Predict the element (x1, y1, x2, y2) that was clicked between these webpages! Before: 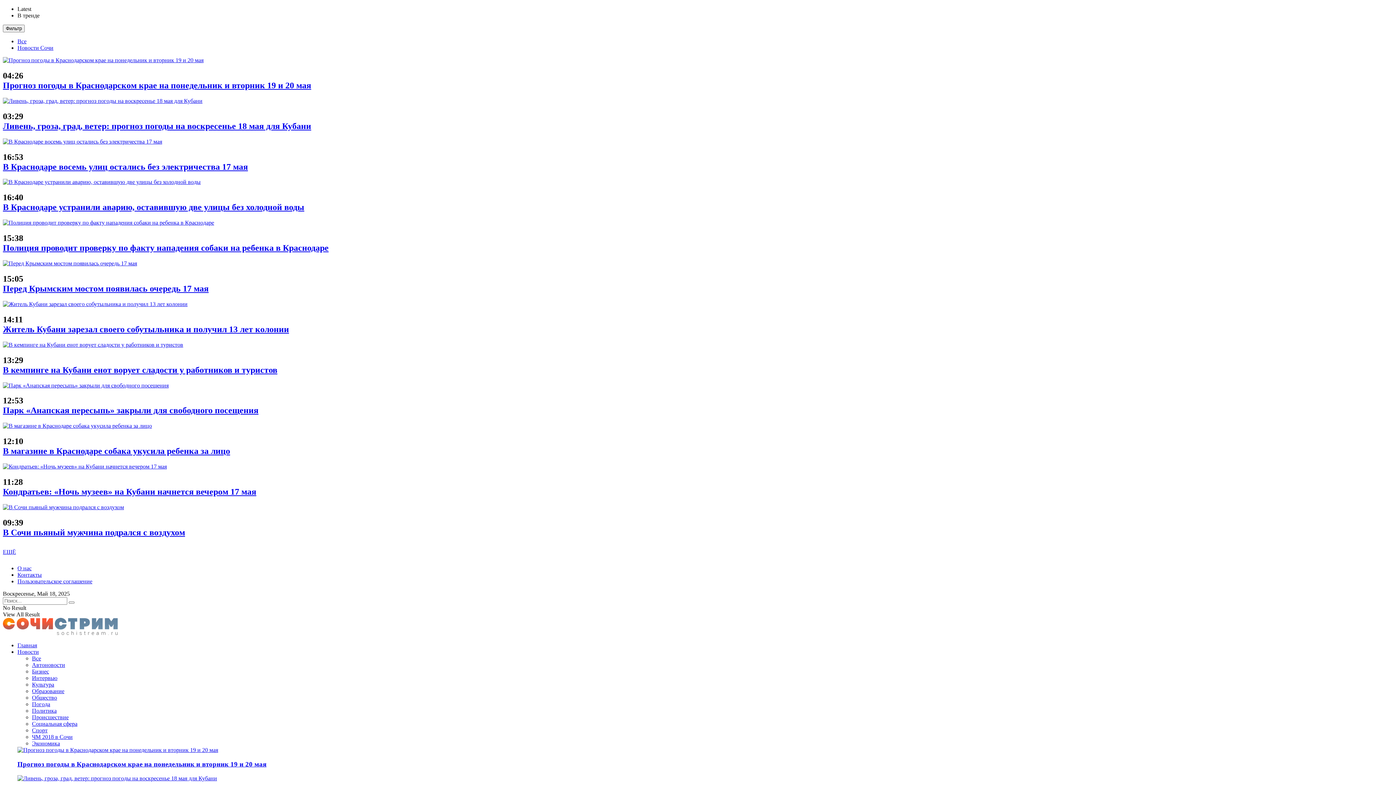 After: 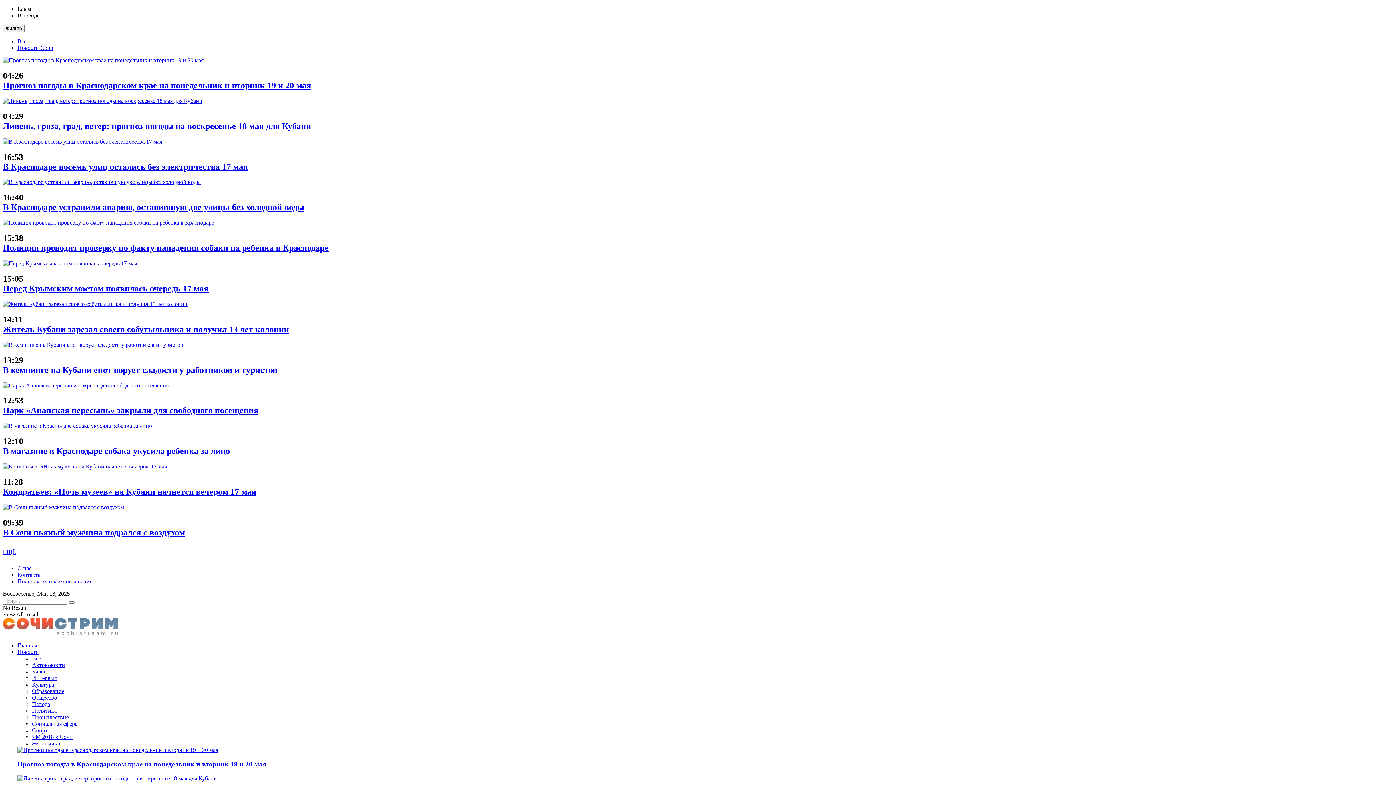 Action: bbox: (2, 283, 208, 293) label: Перед Крымским мостом появилась очередь 17 мая